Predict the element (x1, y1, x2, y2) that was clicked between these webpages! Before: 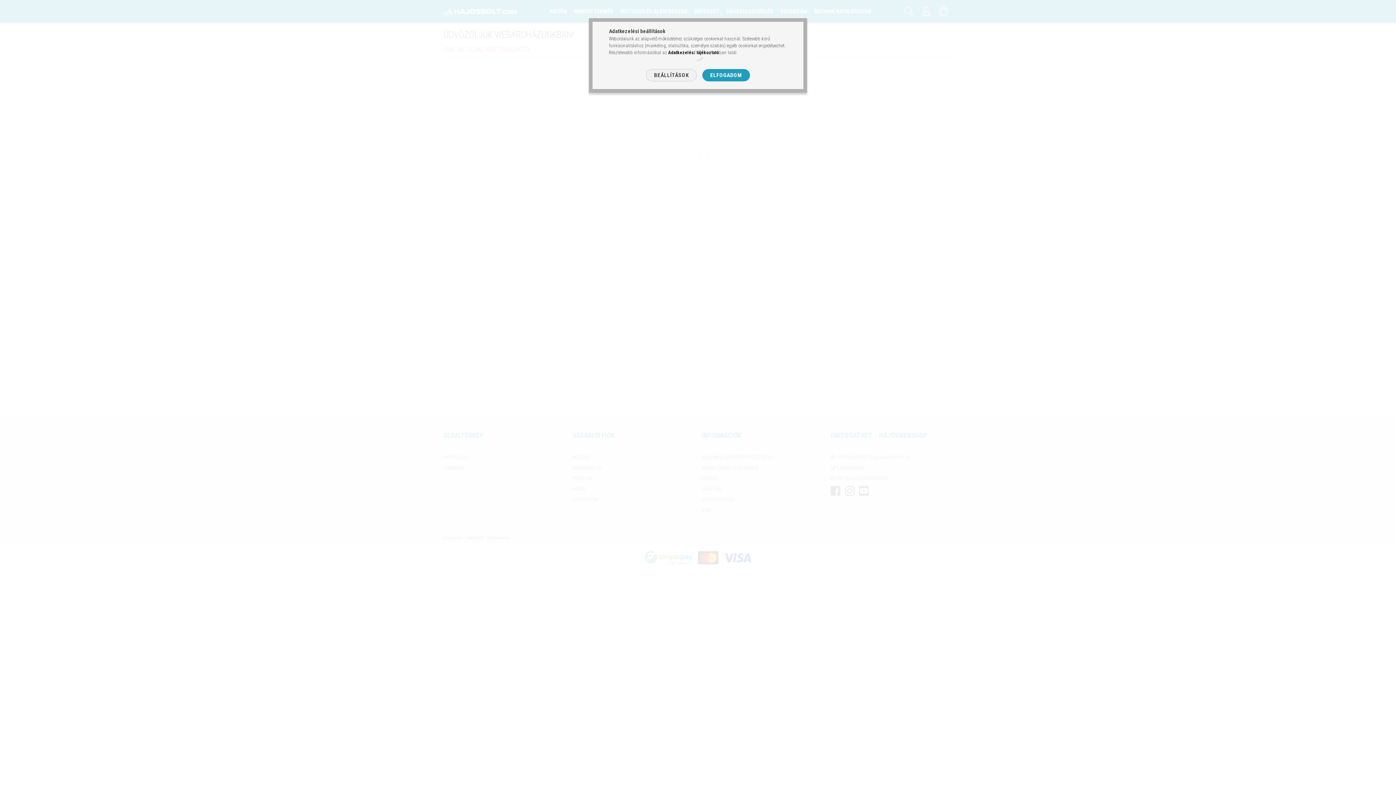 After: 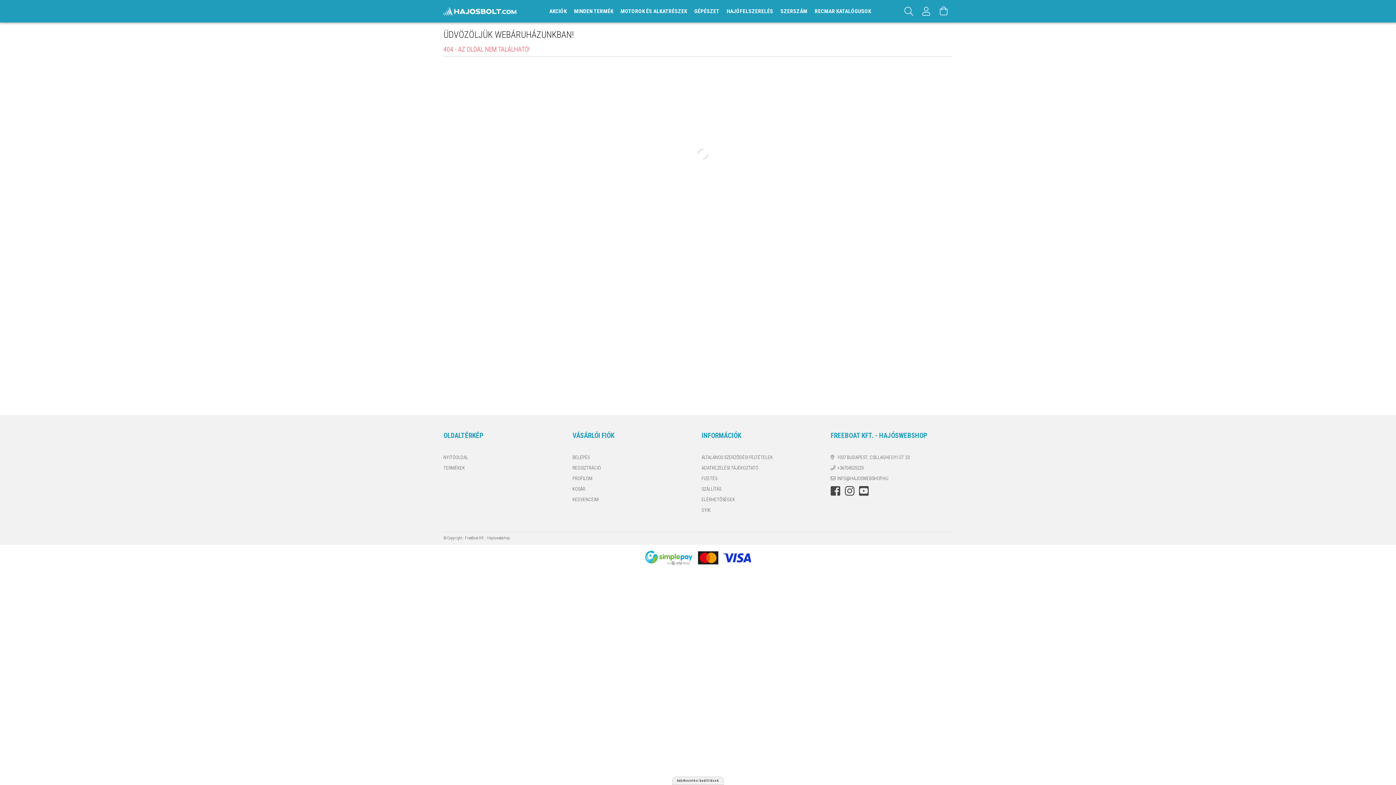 Action: label: ELFOGADOM bbox: (702, 69, 750, 81)